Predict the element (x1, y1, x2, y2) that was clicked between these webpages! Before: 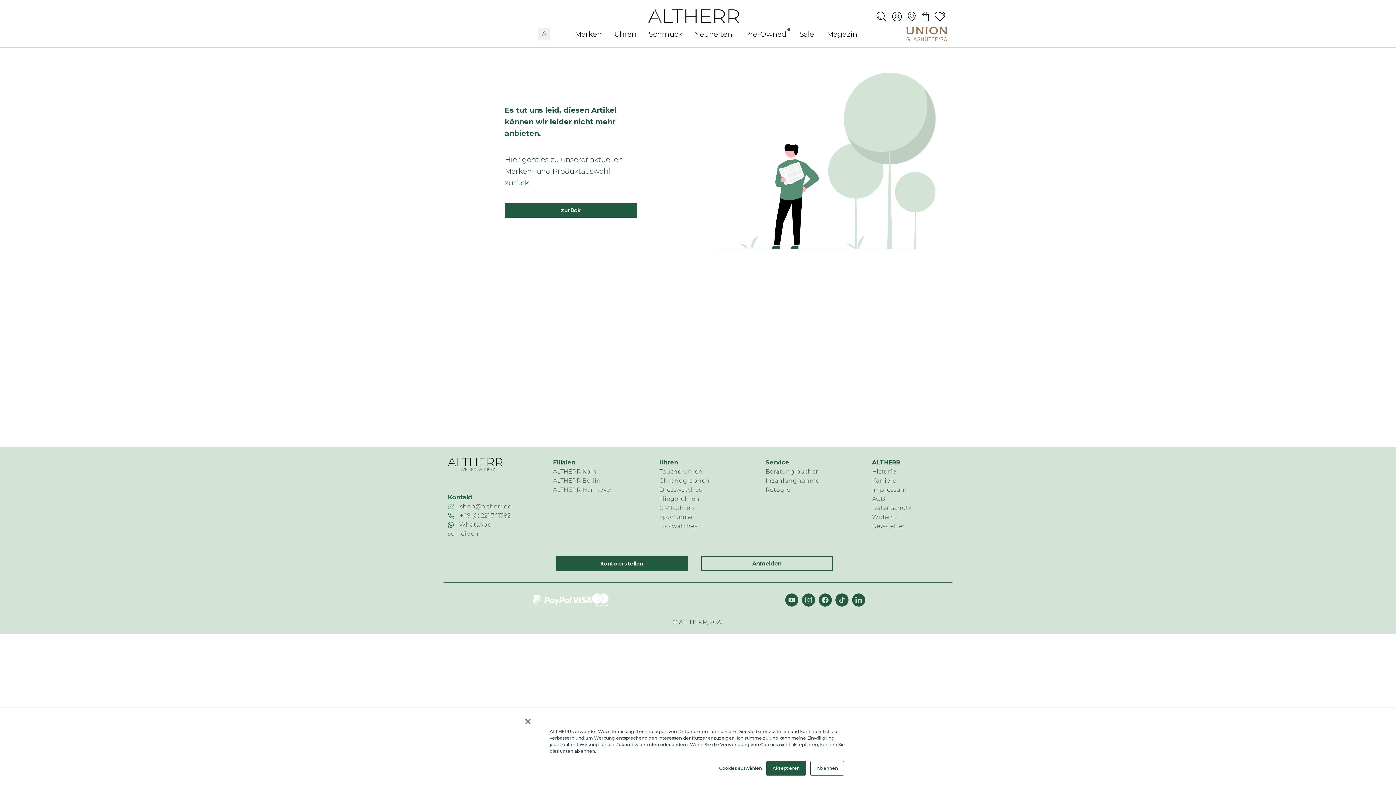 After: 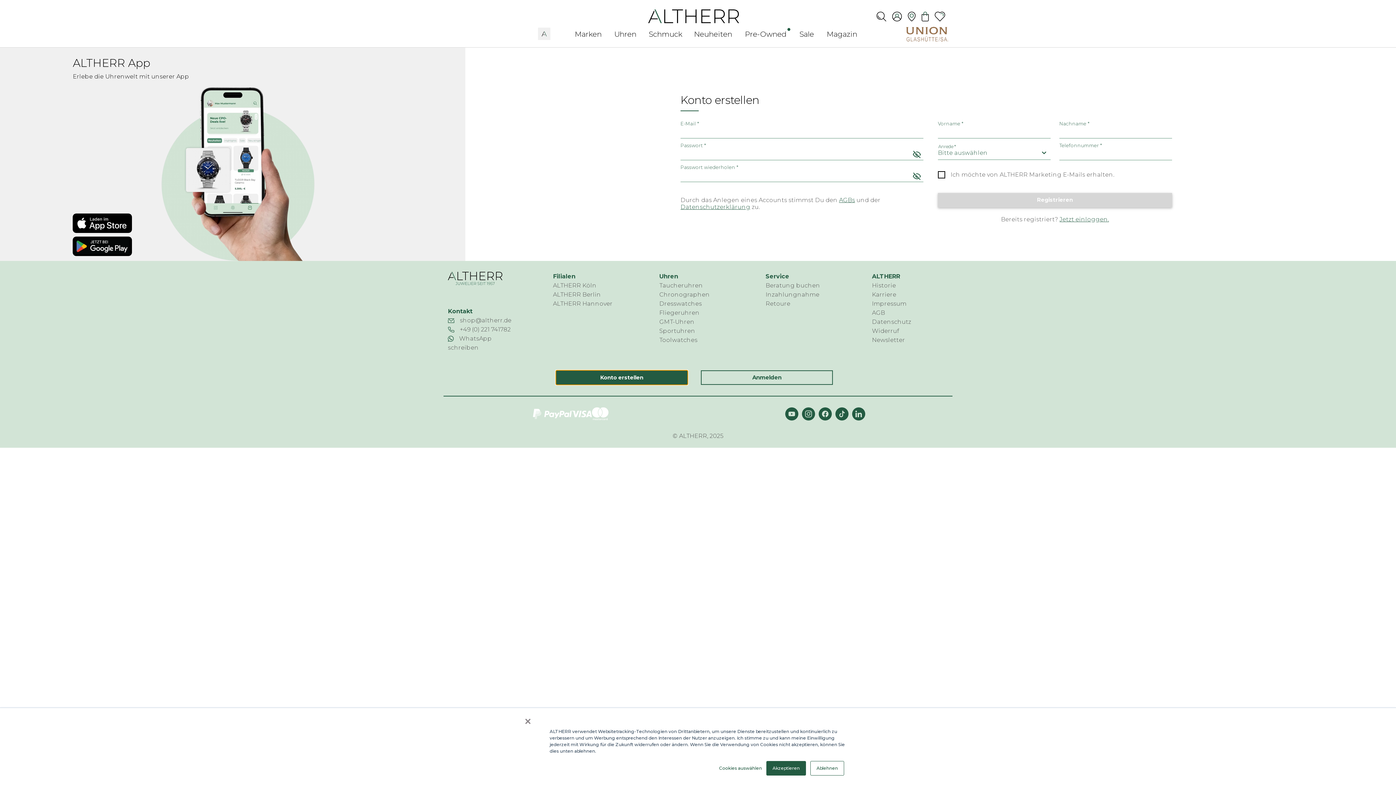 Action: bbox: (556, 556, 688, 571) label: Konto erstellen